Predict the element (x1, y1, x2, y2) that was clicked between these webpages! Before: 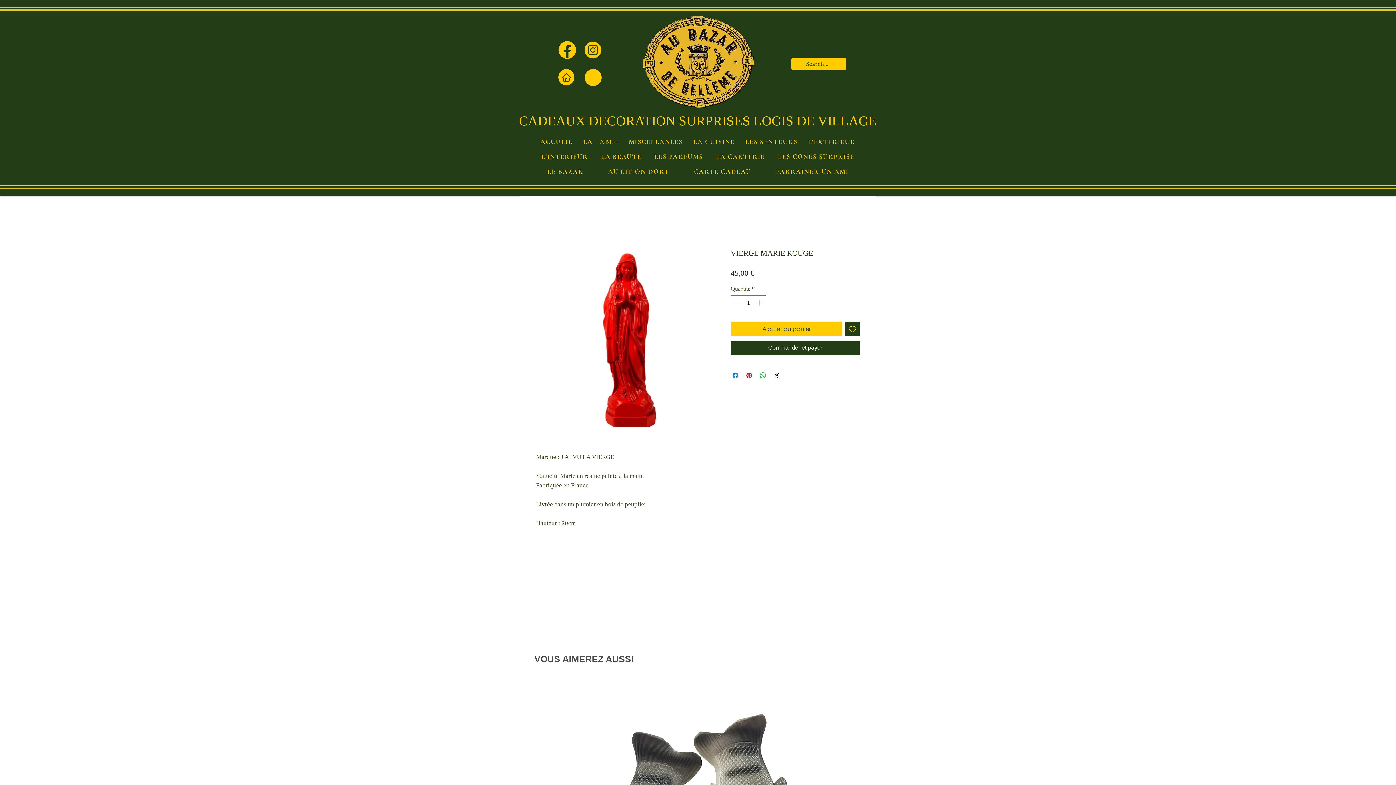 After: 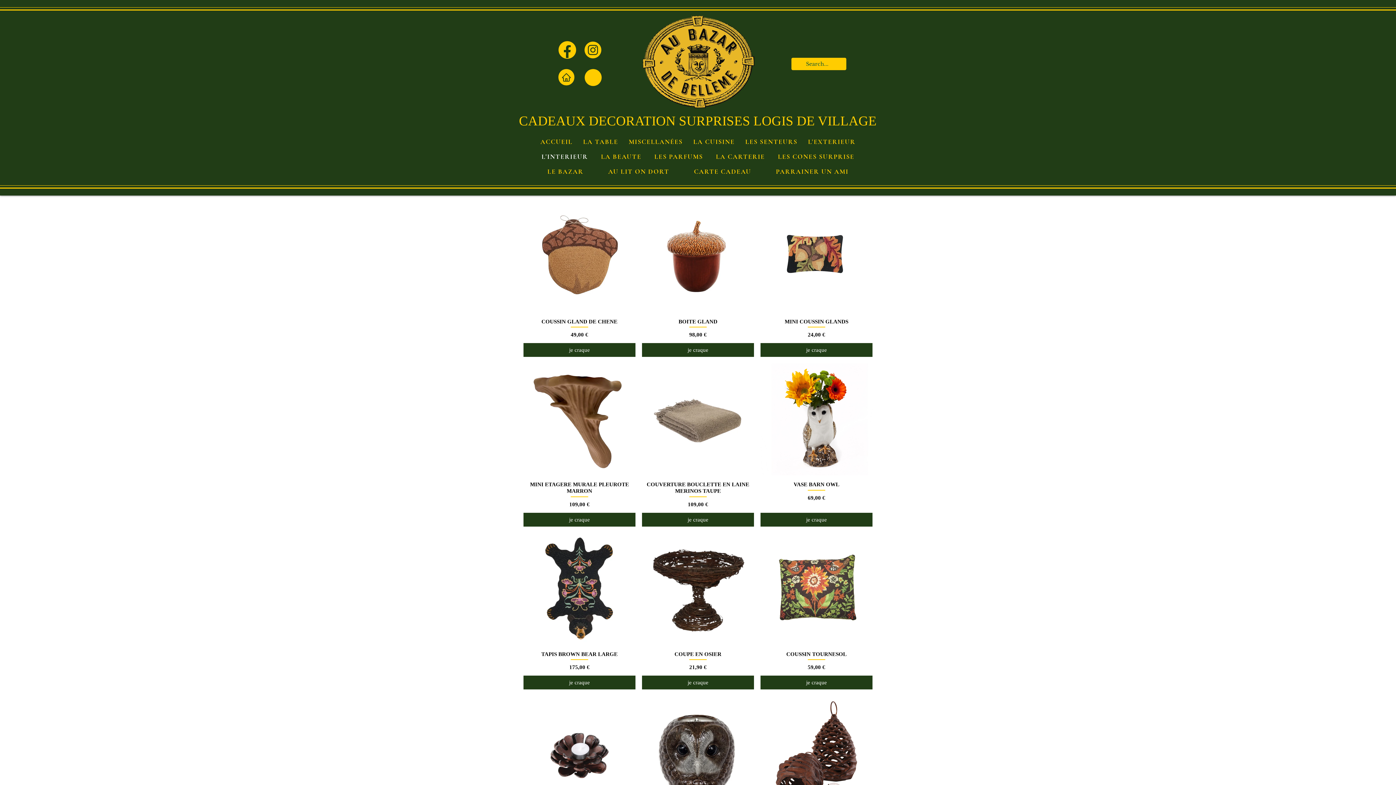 Action: label: L'INTERIEUR bbox: (535, 150, 594, 164)